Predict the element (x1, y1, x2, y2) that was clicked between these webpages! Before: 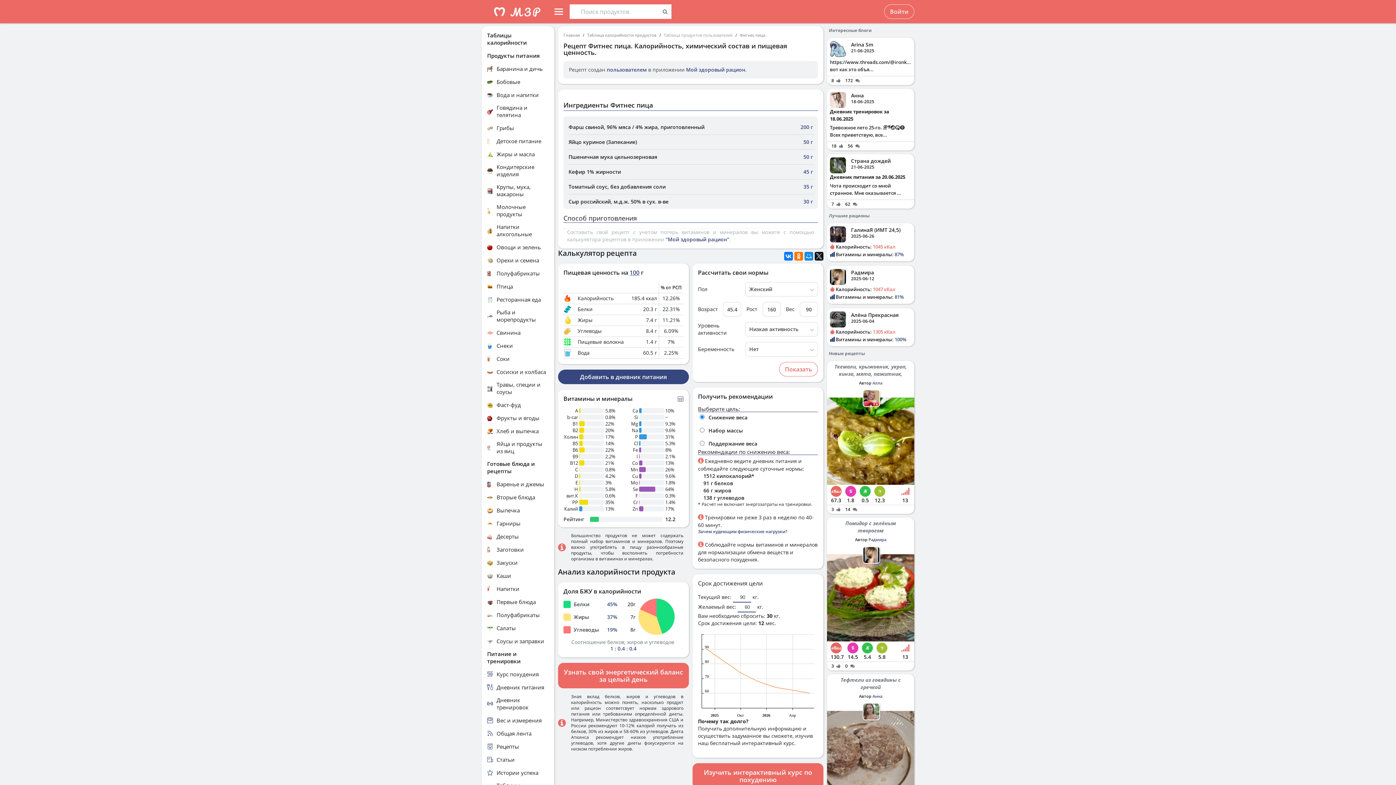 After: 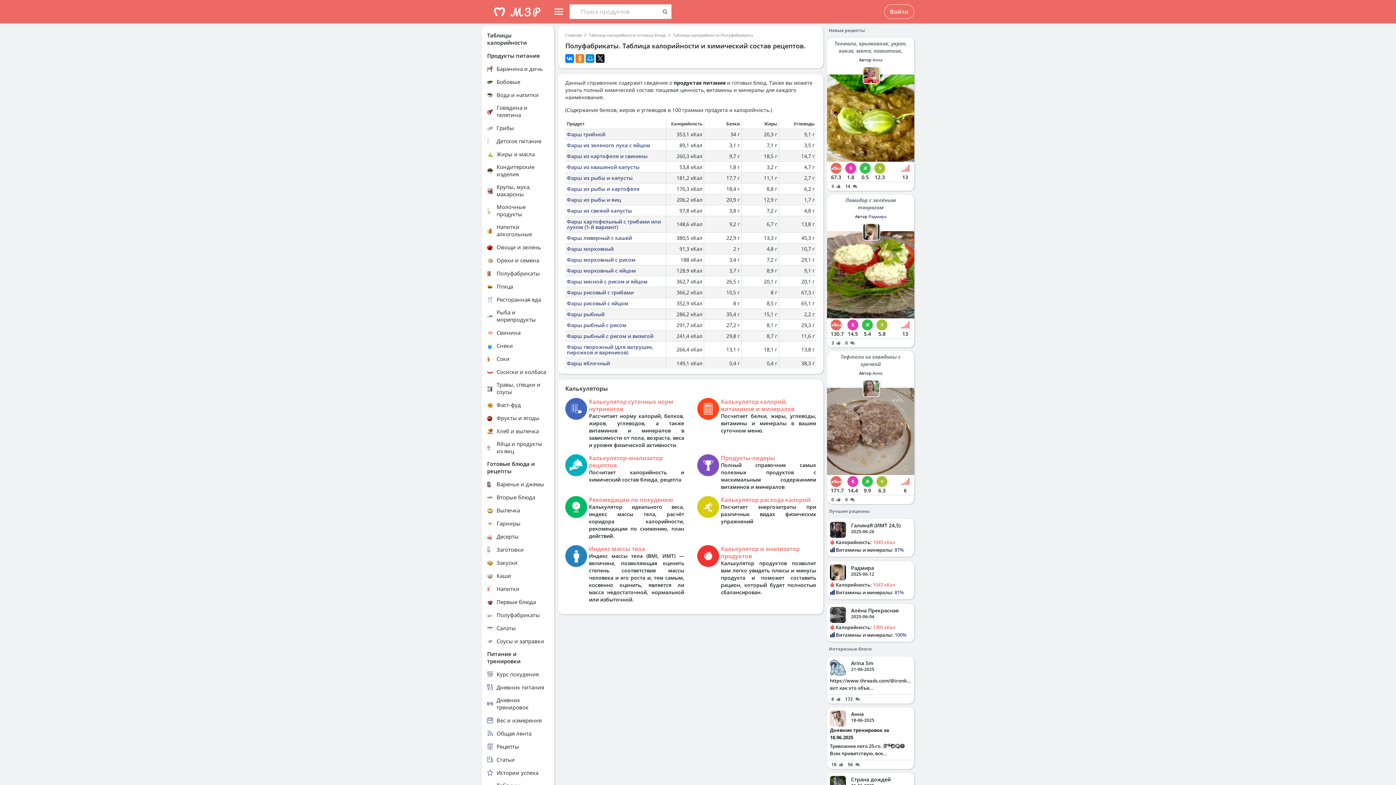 Action: bbox: (487, 611, 549, 618) label: Полуфабрикаты